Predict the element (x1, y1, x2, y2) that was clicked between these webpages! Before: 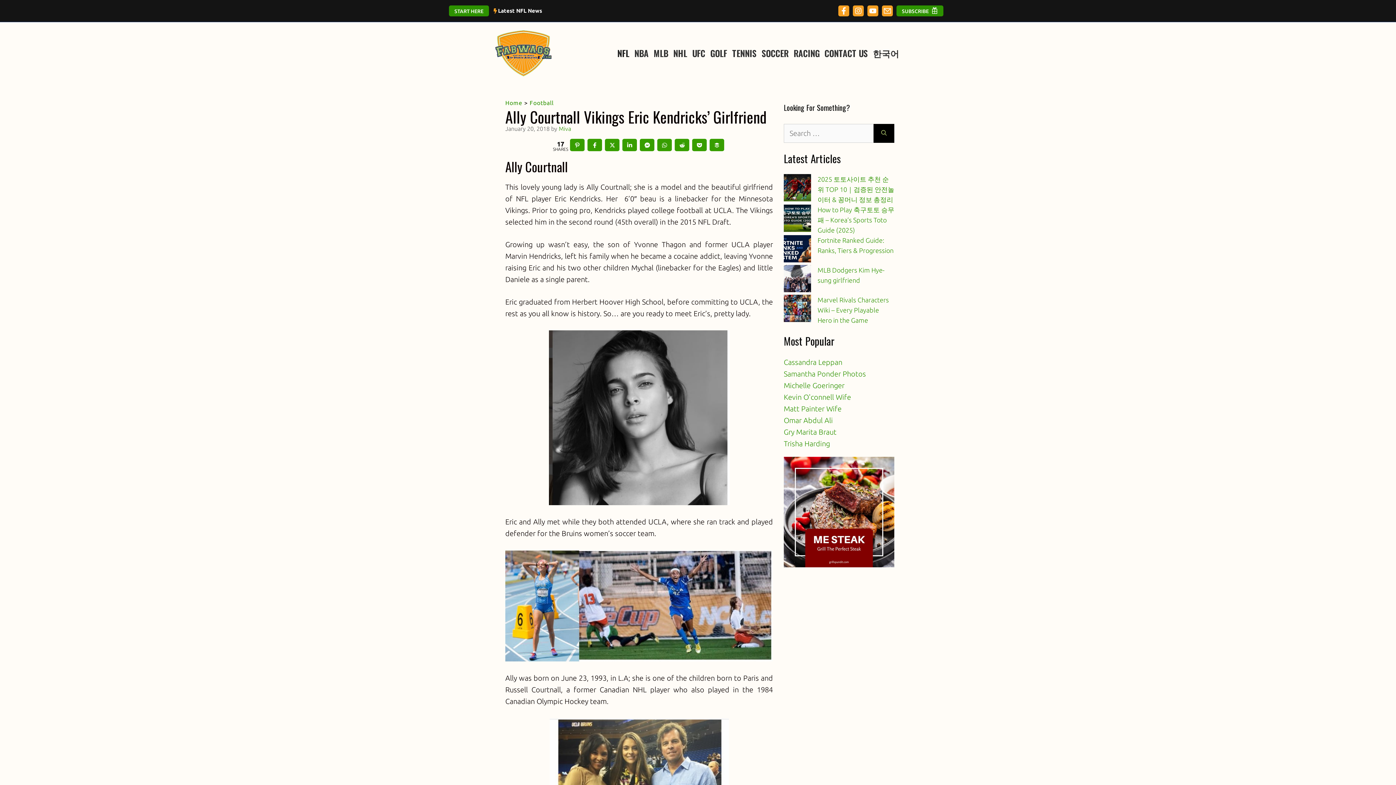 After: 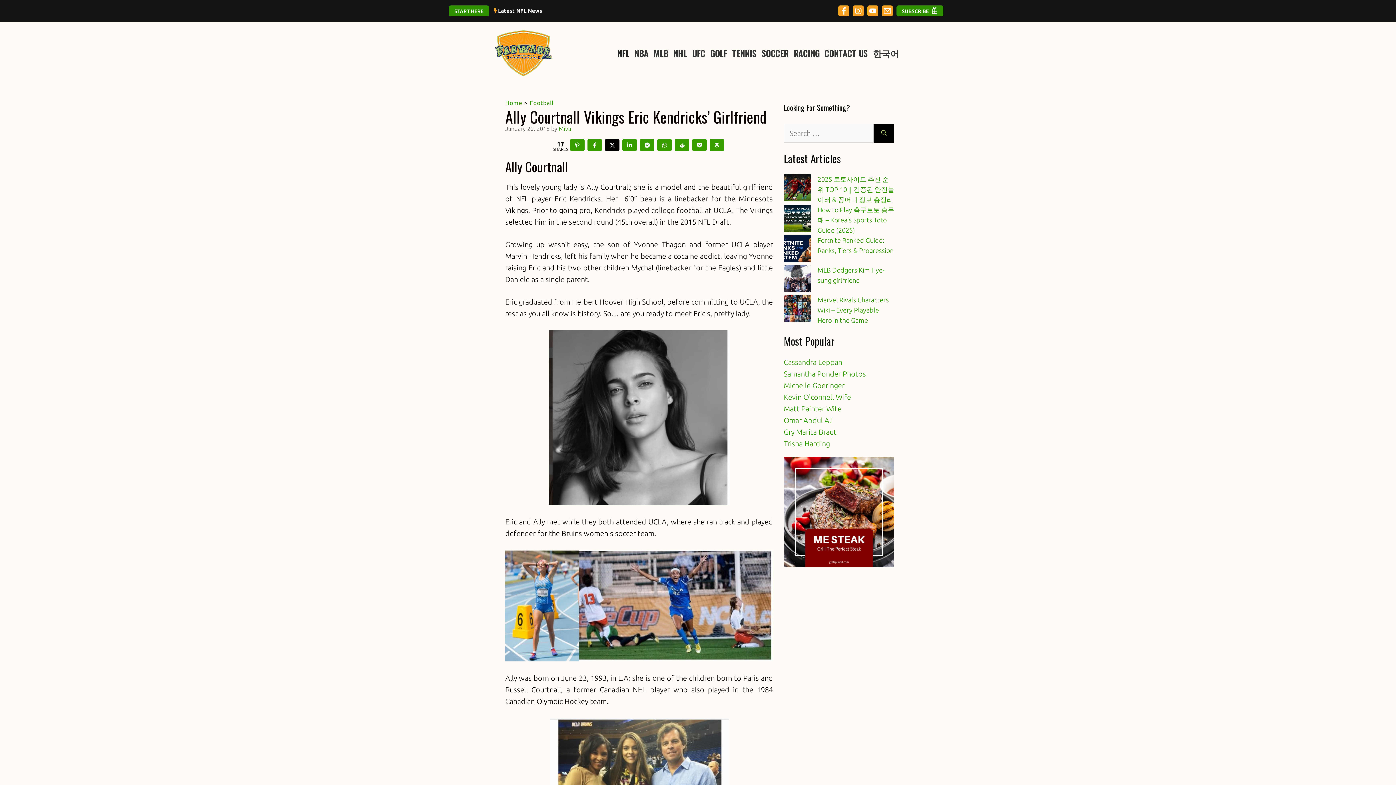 Action: bbox: (605, 139, 620, 153) label: Share on X